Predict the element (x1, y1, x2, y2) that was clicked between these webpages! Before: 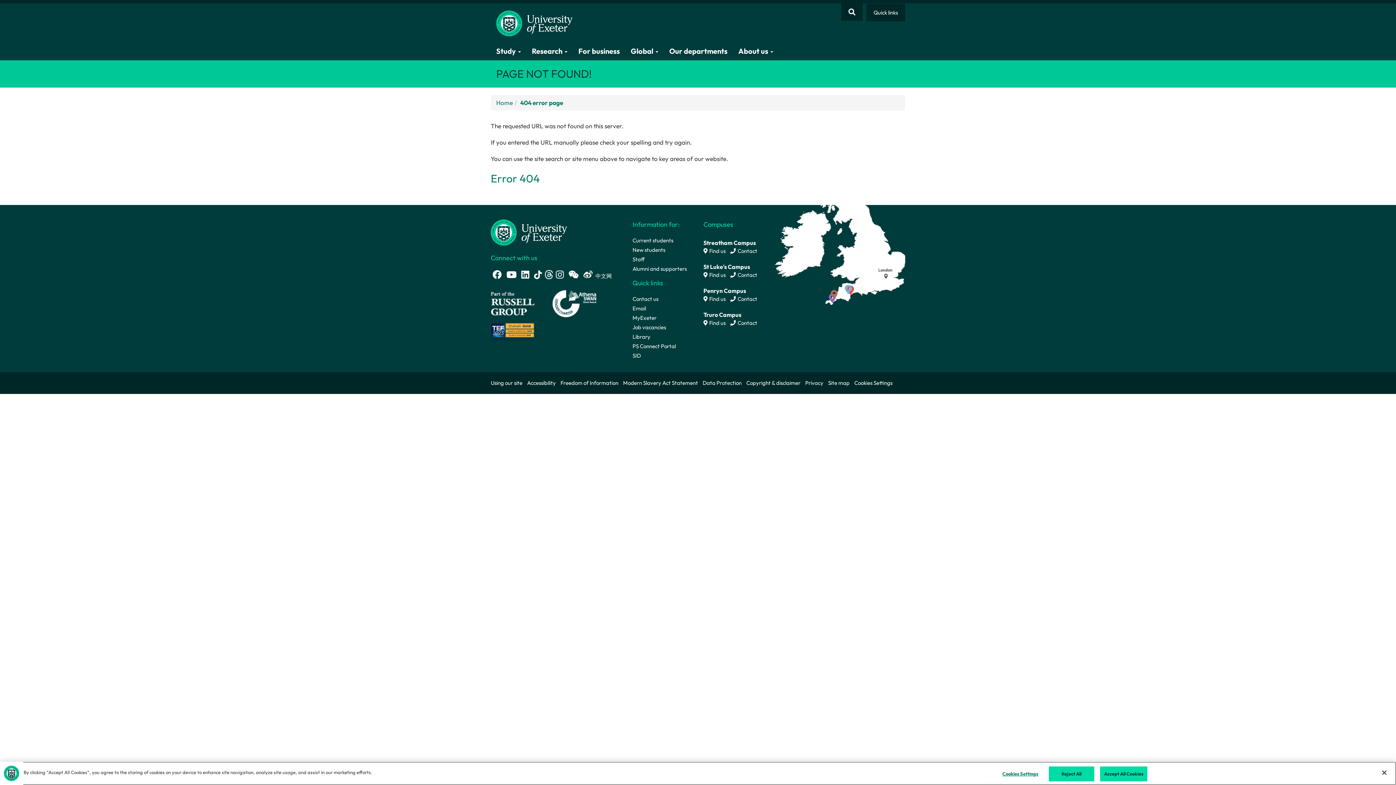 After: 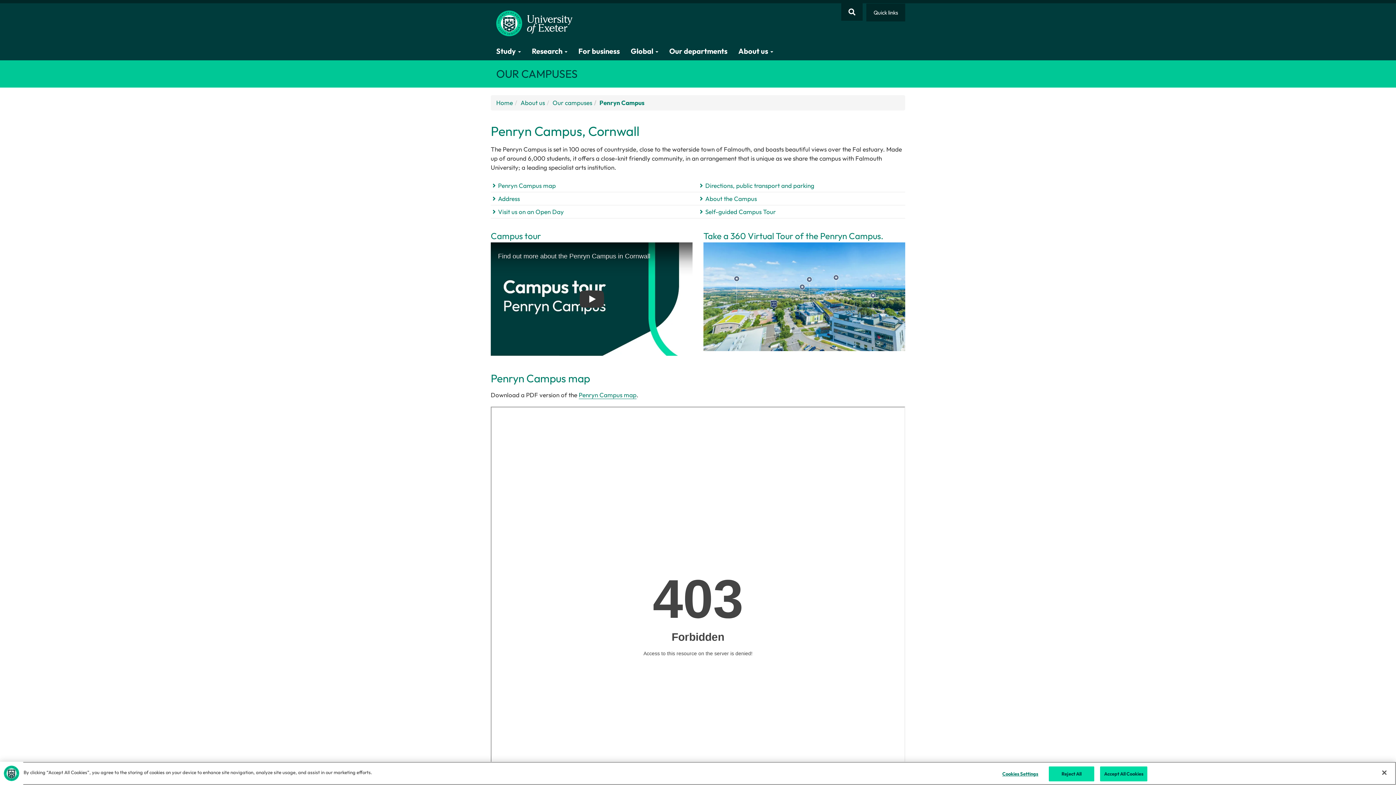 Action: bbox: (703, 295, 725, 302) label:  Find us